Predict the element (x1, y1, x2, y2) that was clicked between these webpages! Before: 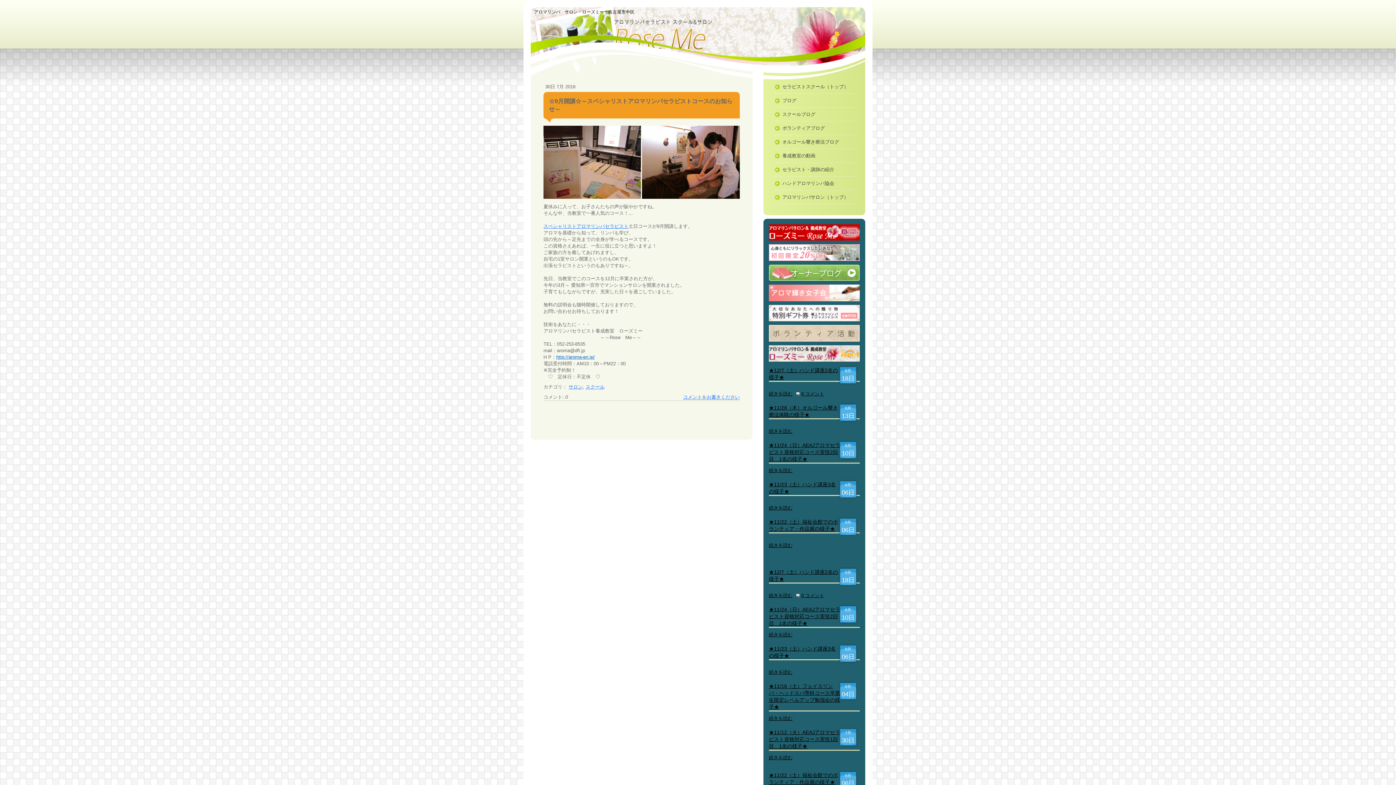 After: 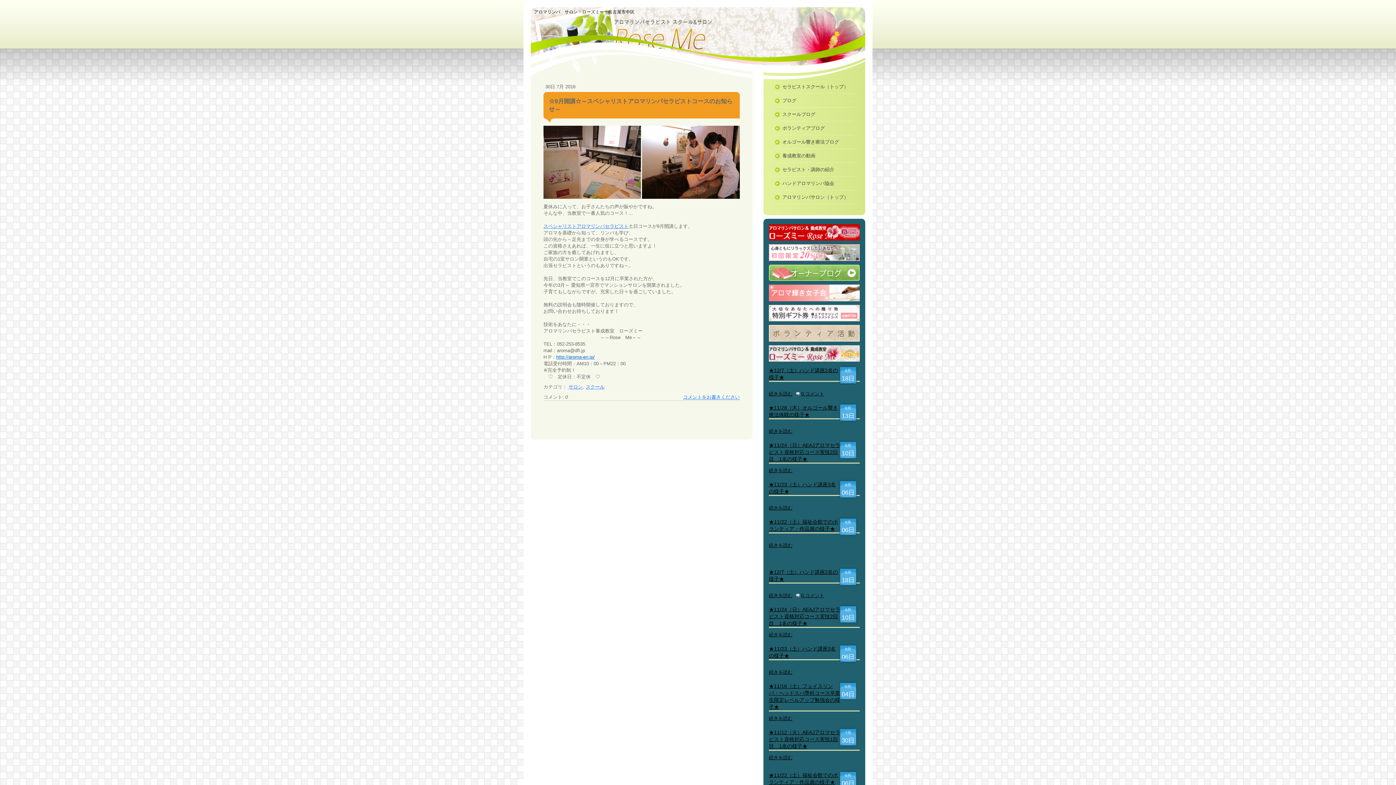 Action: bbox: (769, 265, 860, 270)